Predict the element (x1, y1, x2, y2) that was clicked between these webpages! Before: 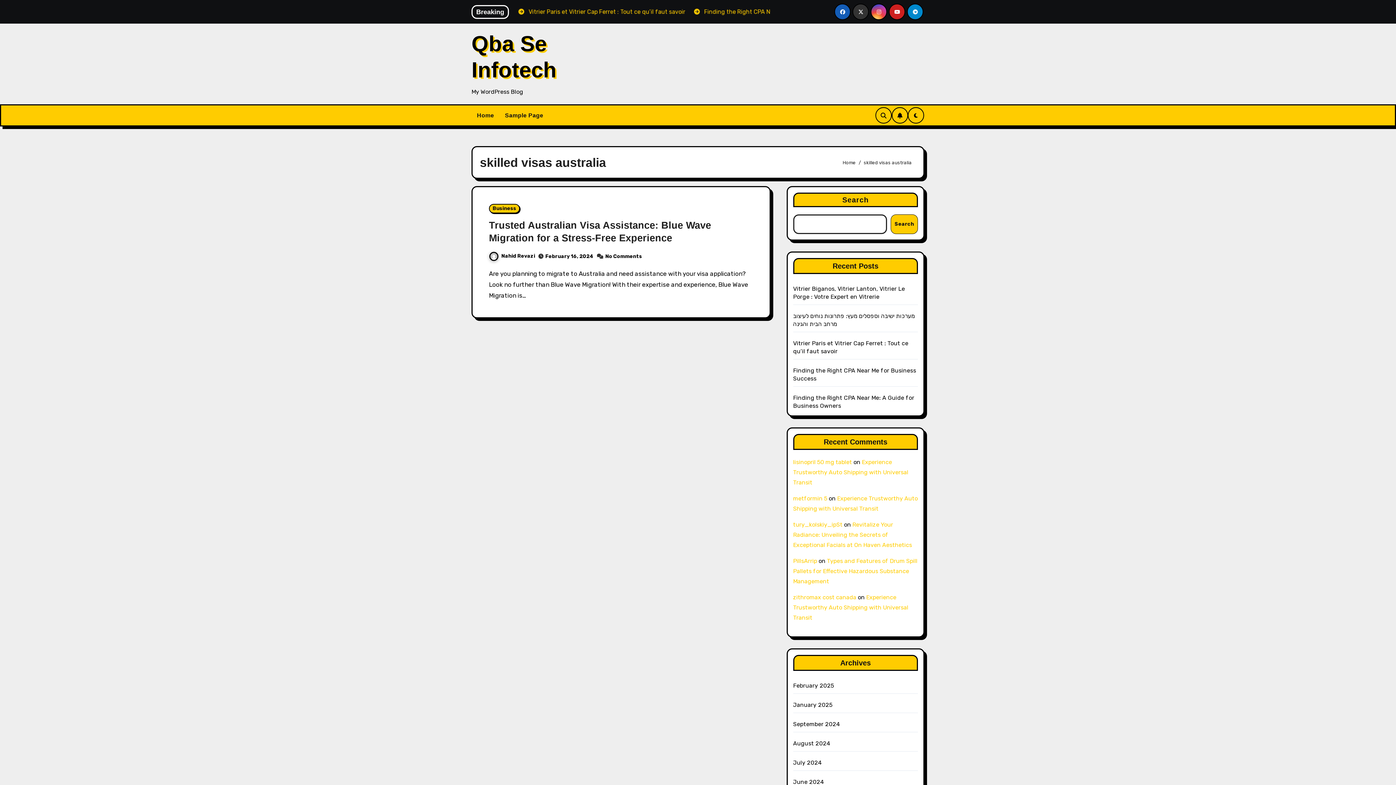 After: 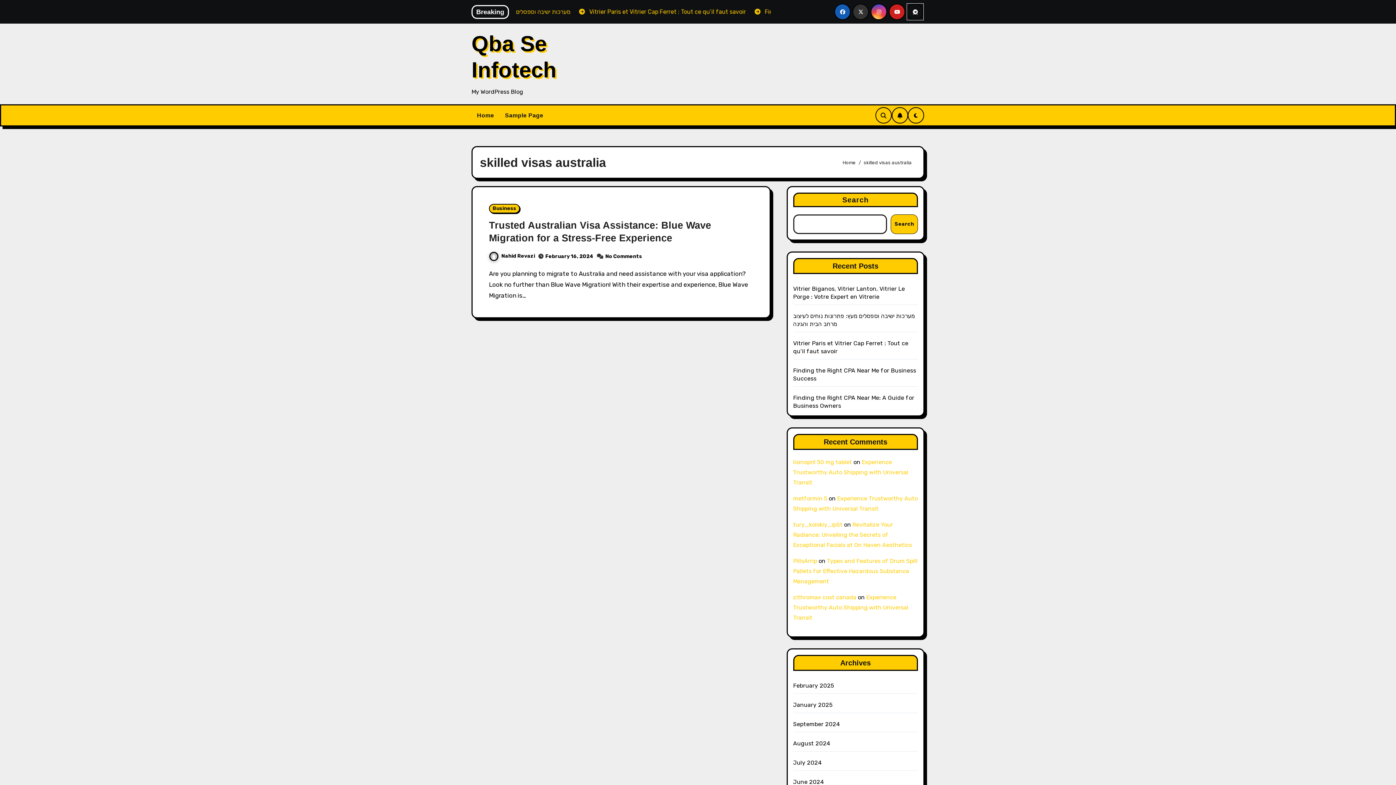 Action: bbox: (907, 3, 923, 20)